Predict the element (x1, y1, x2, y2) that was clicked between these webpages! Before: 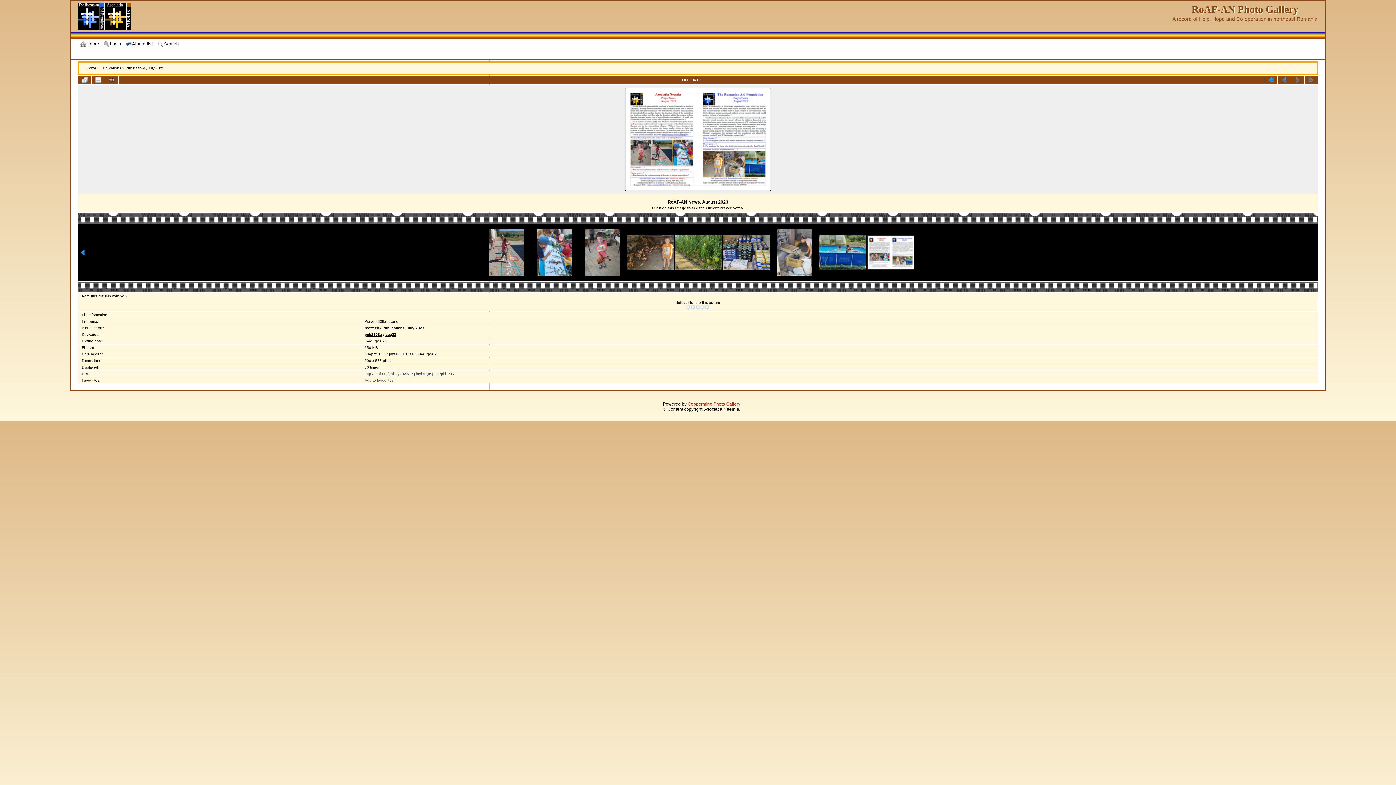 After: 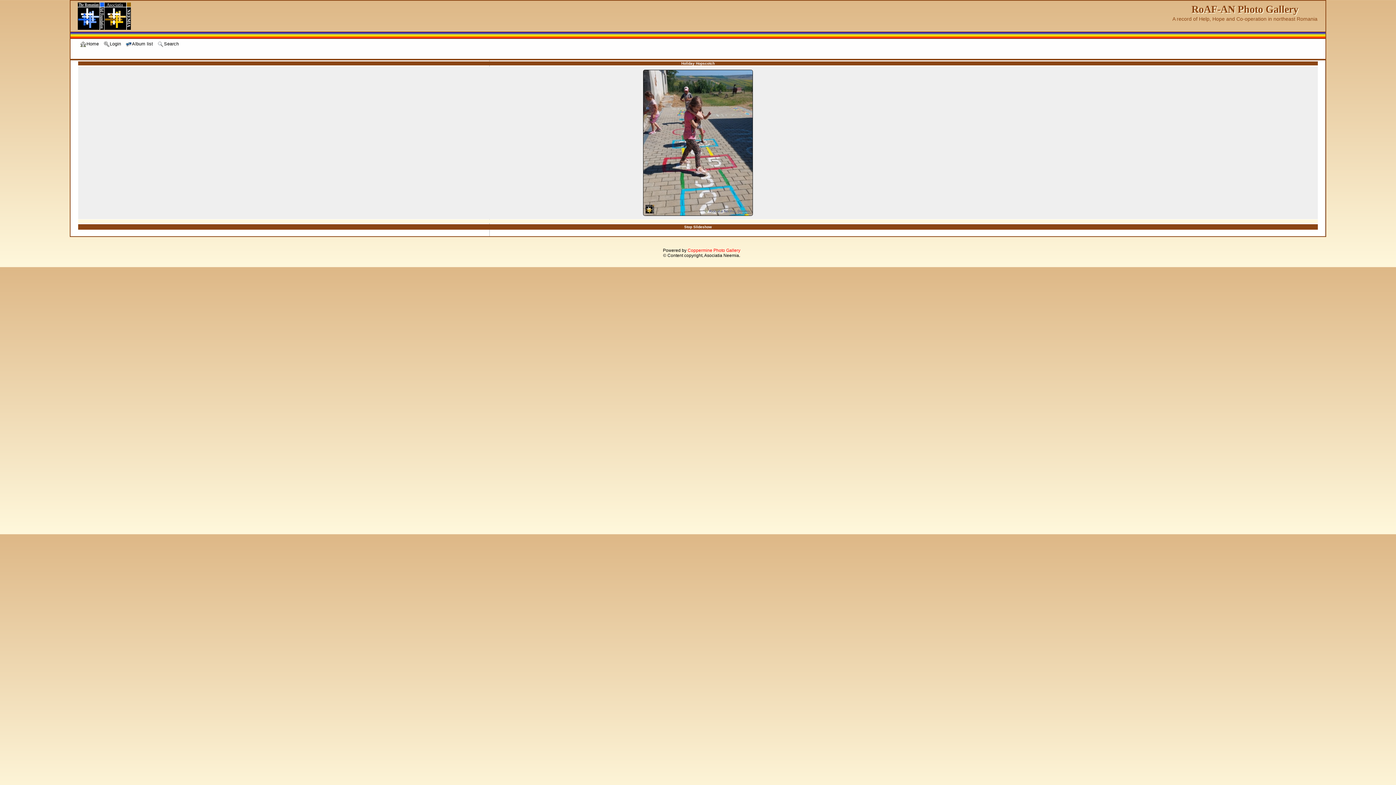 Action: bbox: (105, 76, 118, 84)